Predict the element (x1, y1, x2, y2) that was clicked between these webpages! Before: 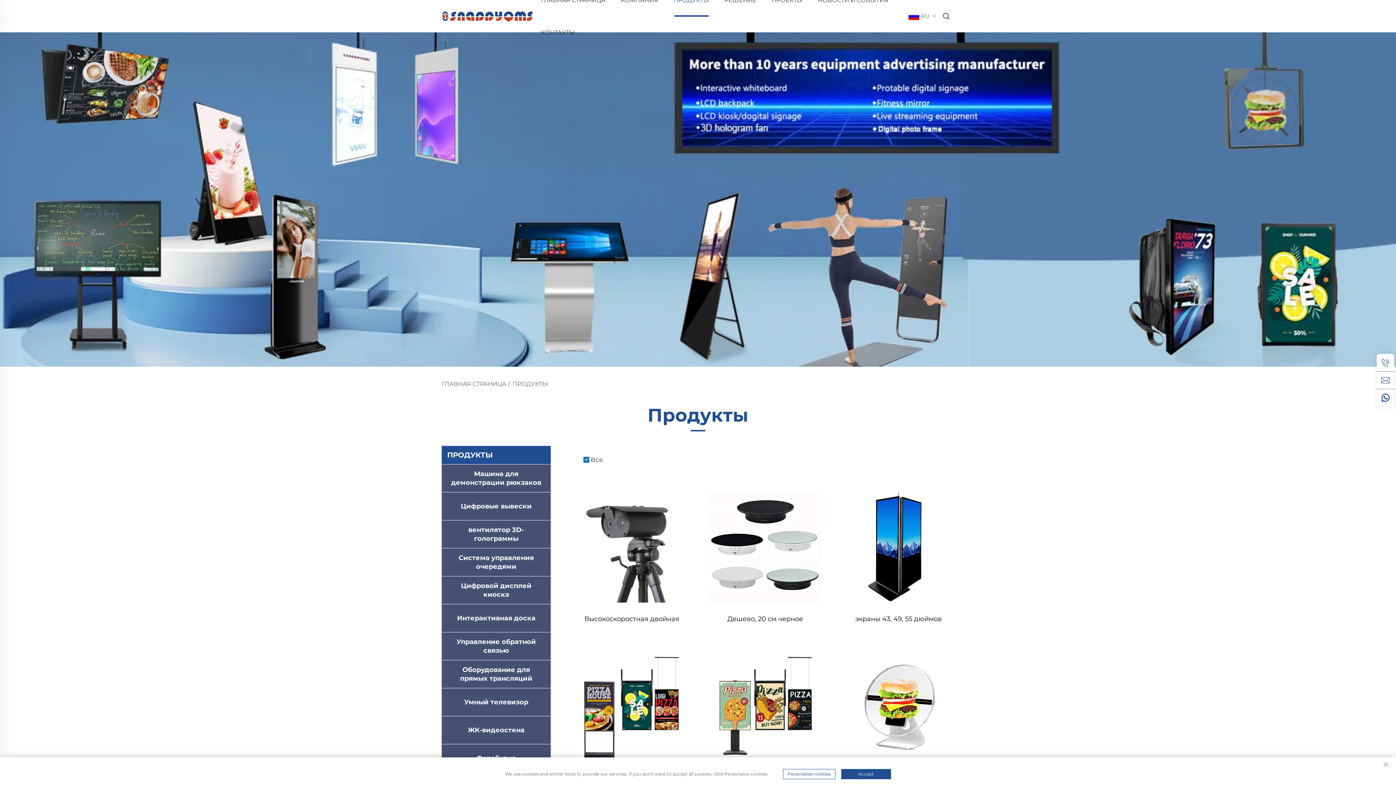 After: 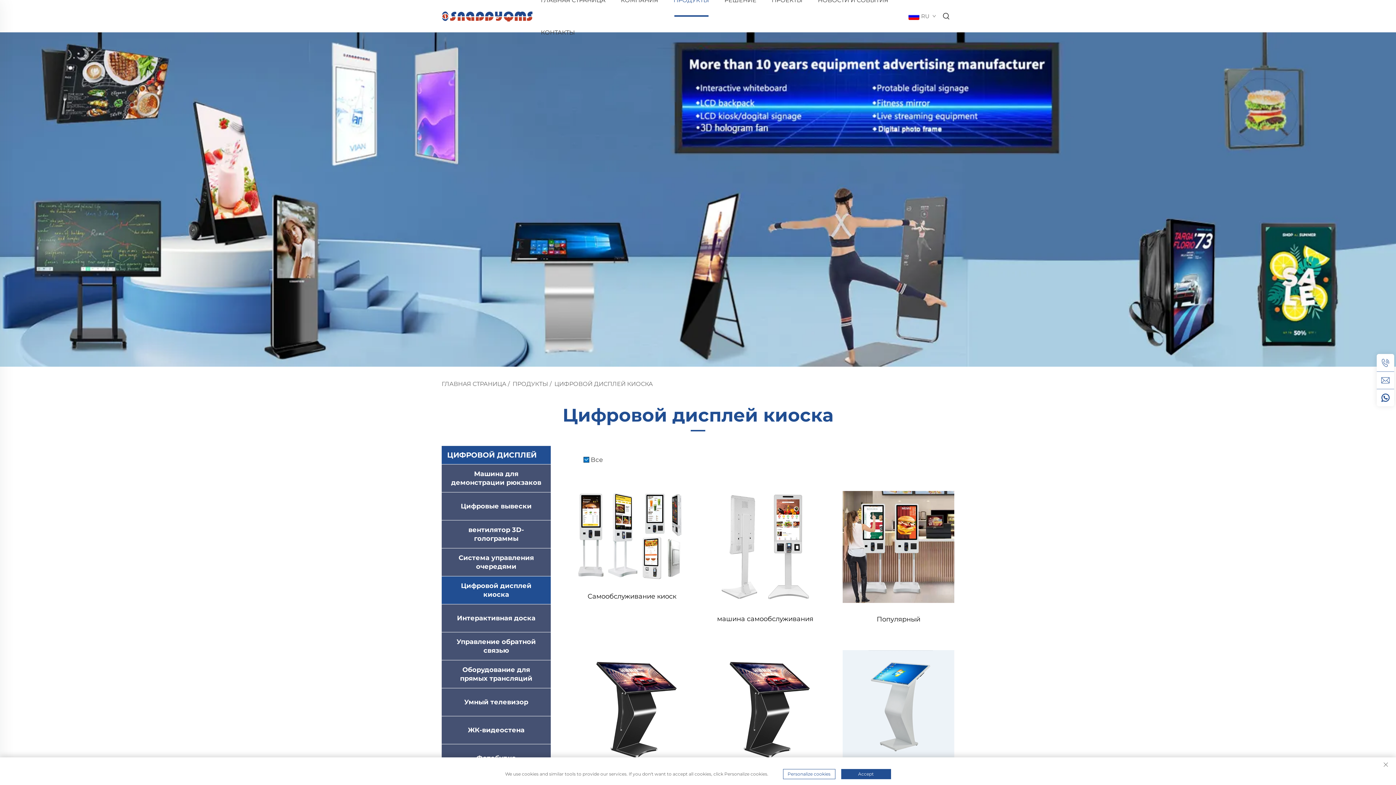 Action: bbox: (449, 581, 543, 599) label: Цифровой дисплей киоска